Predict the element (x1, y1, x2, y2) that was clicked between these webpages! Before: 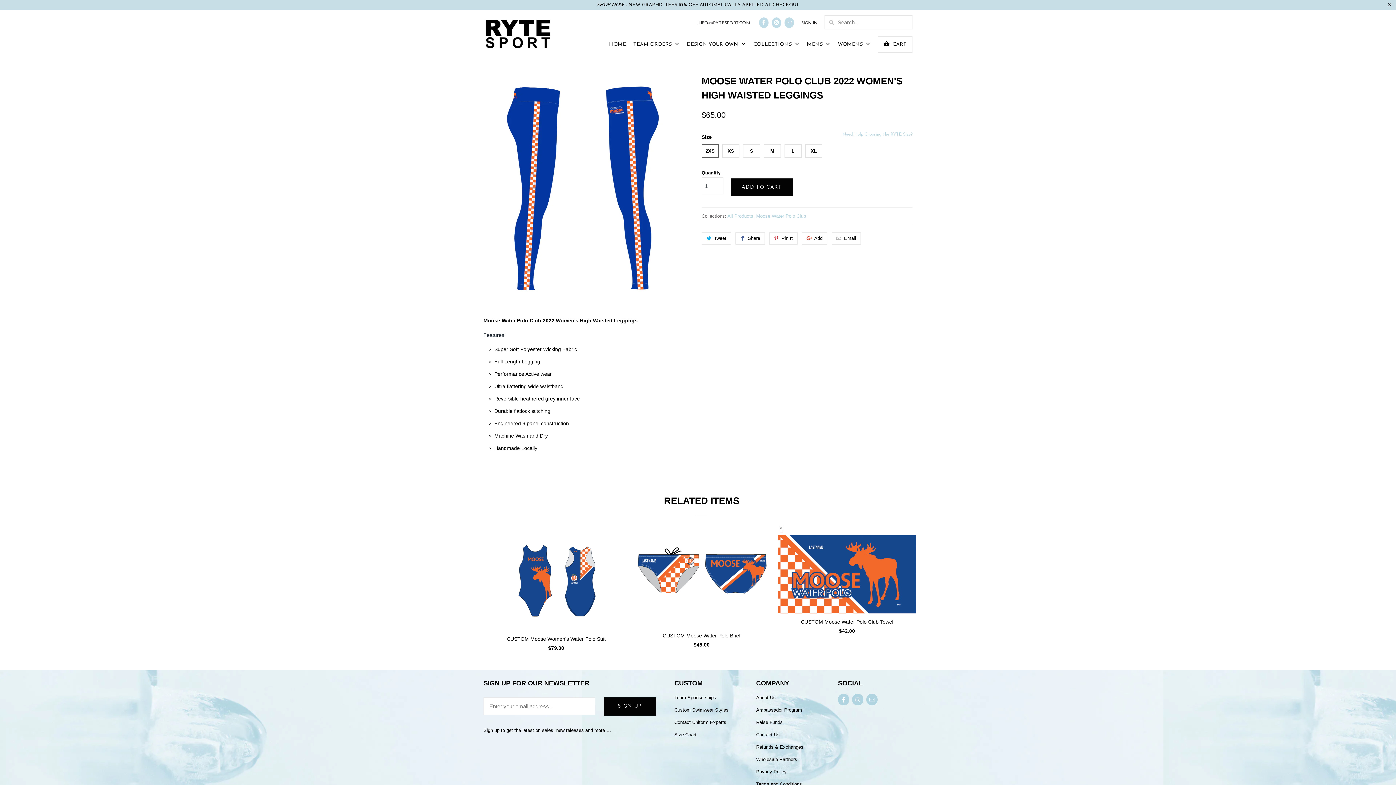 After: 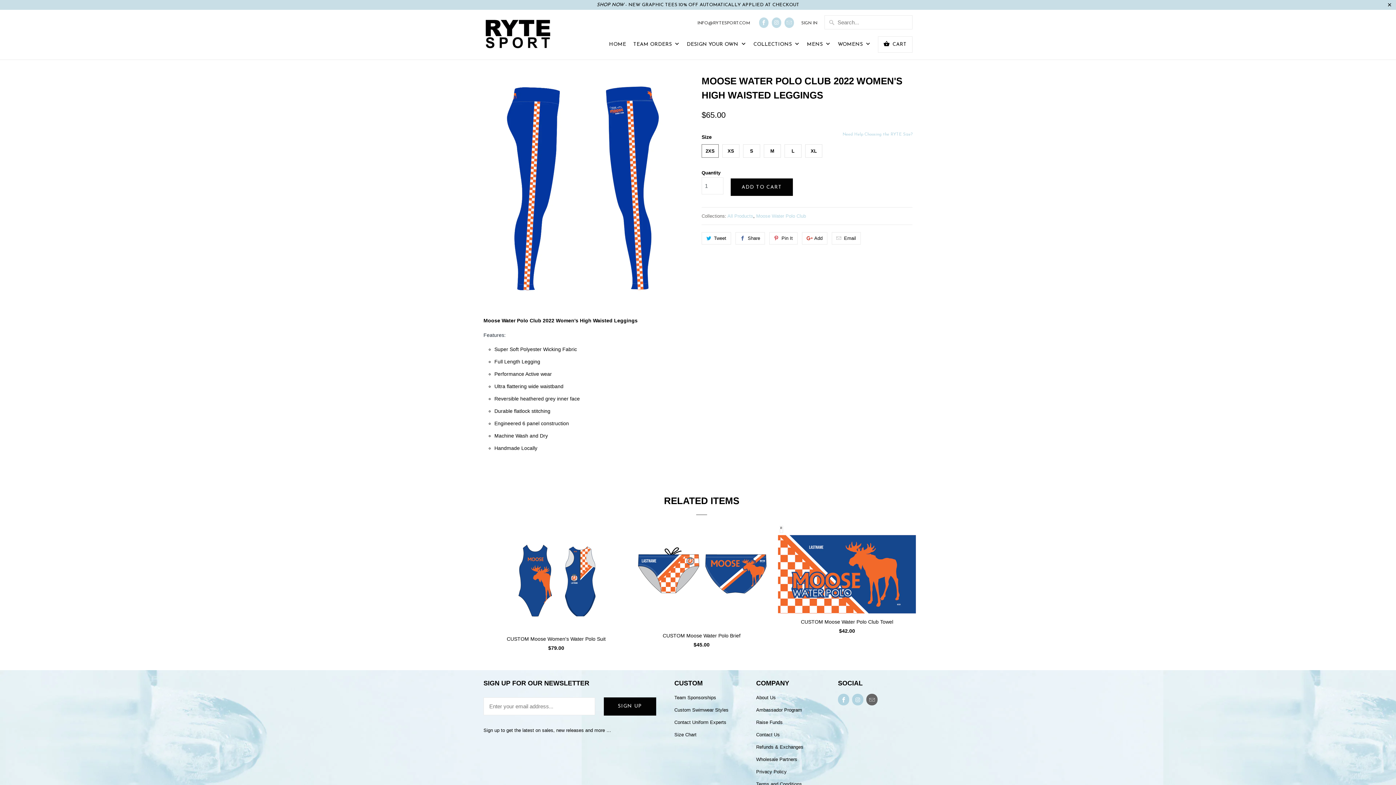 Action: bbox: (866, 694, 877, 705)